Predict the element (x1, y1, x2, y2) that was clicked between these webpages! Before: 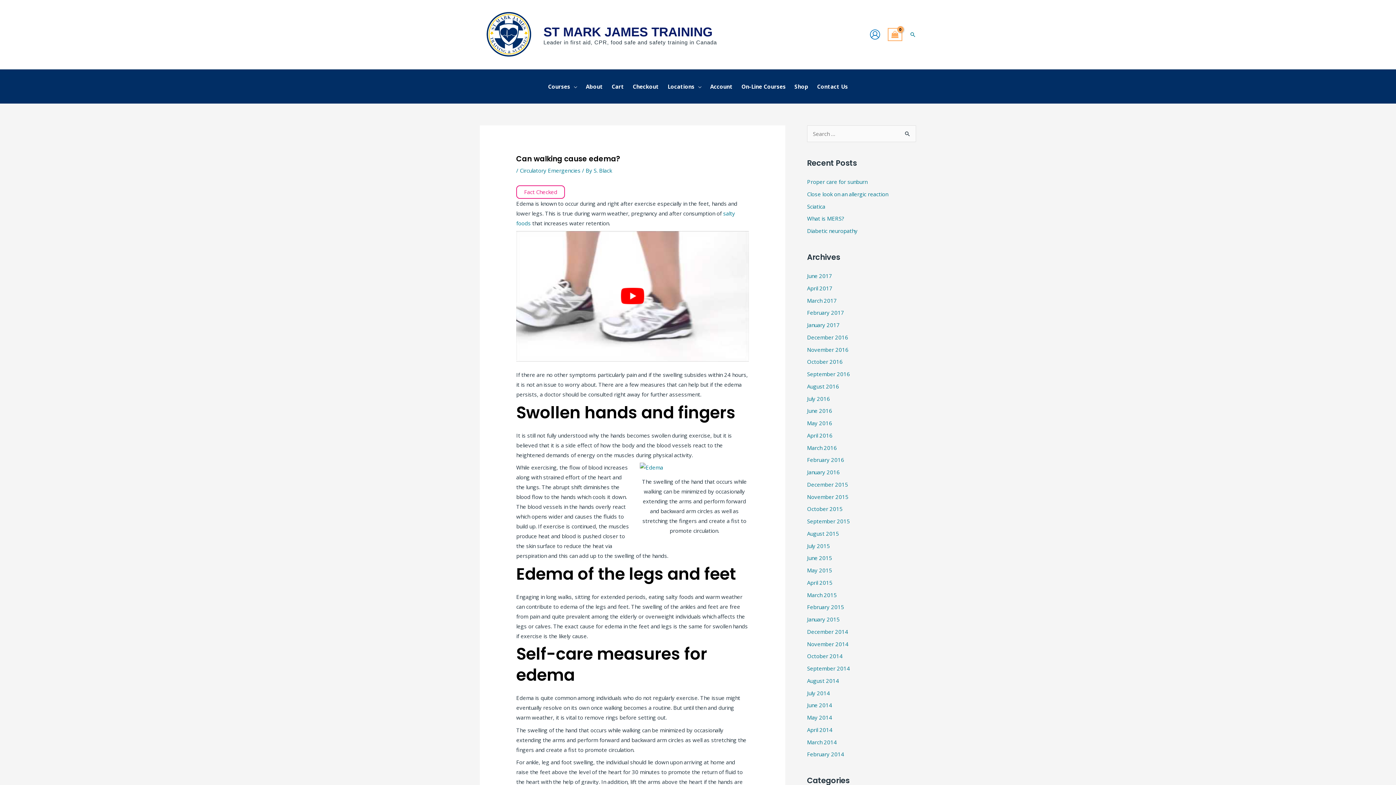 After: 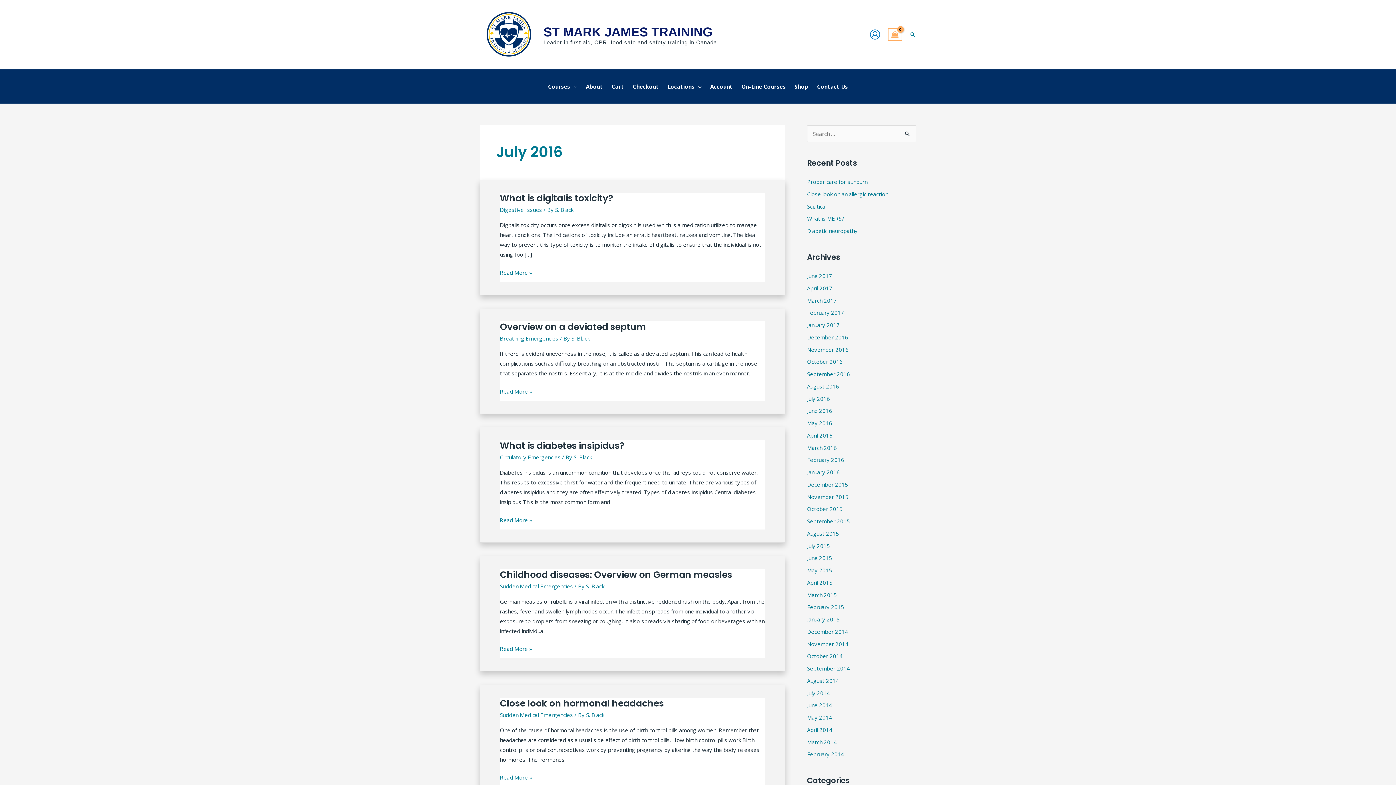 Action: bbox: (807, 395, 830, 402) label: July 2016